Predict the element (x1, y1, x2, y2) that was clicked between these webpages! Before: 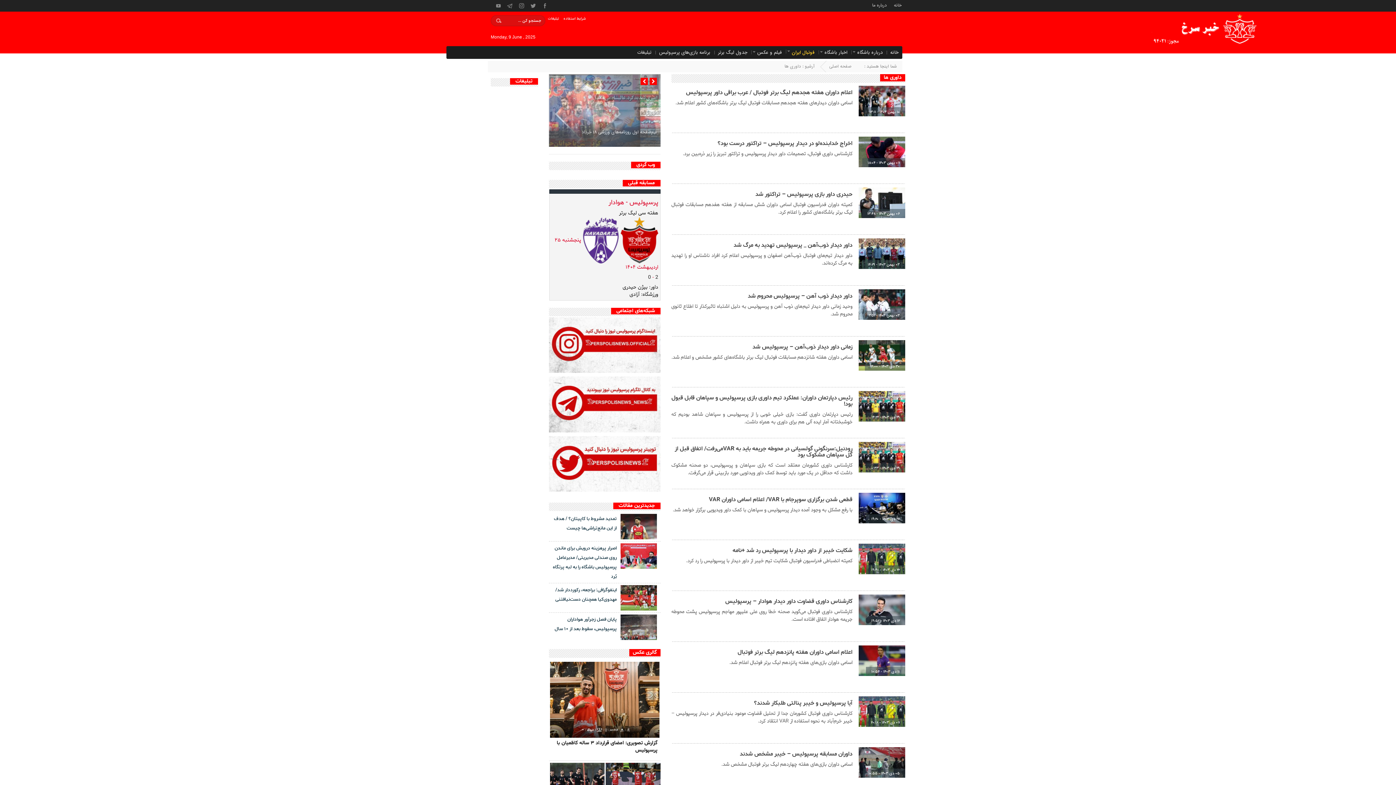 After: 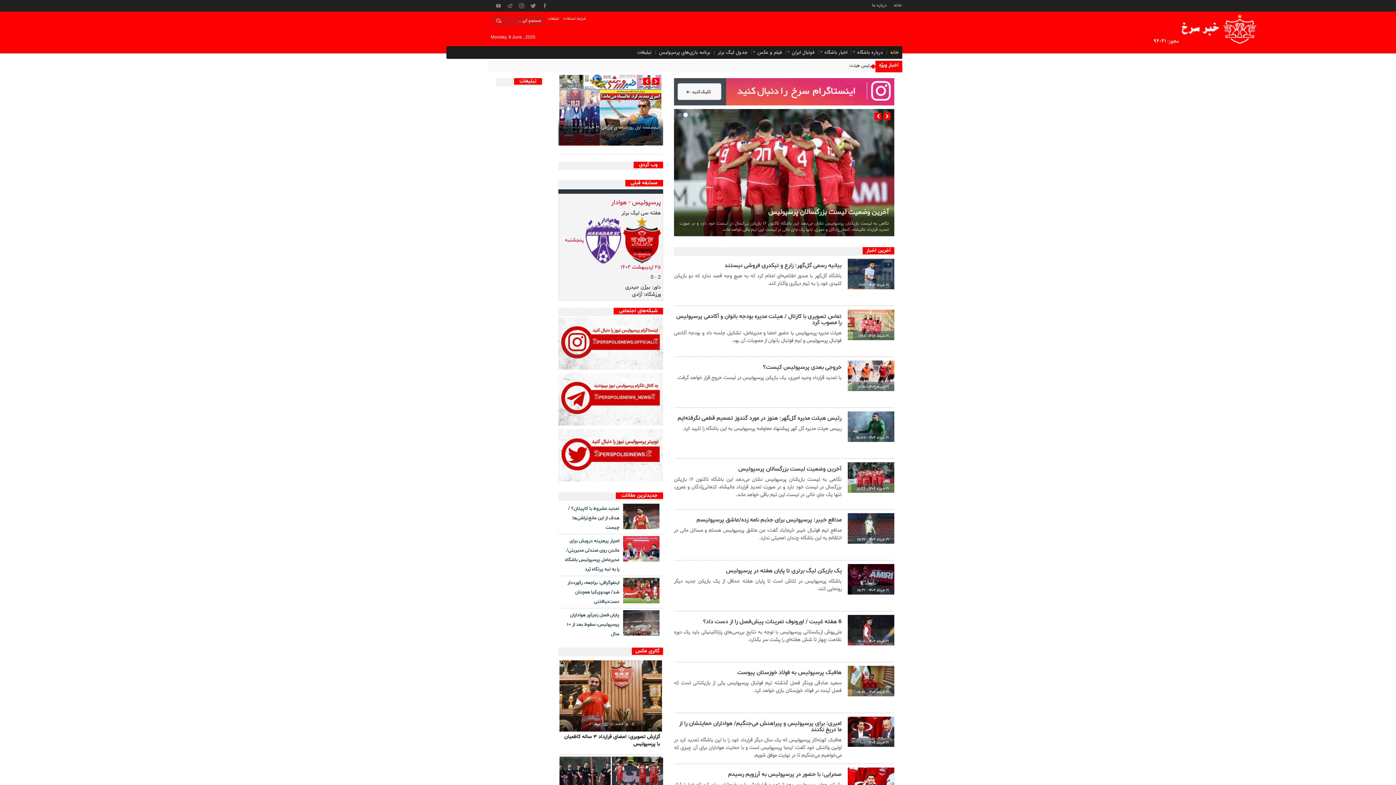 Action: bbox: (888, 48, 900, 57) label: خانه